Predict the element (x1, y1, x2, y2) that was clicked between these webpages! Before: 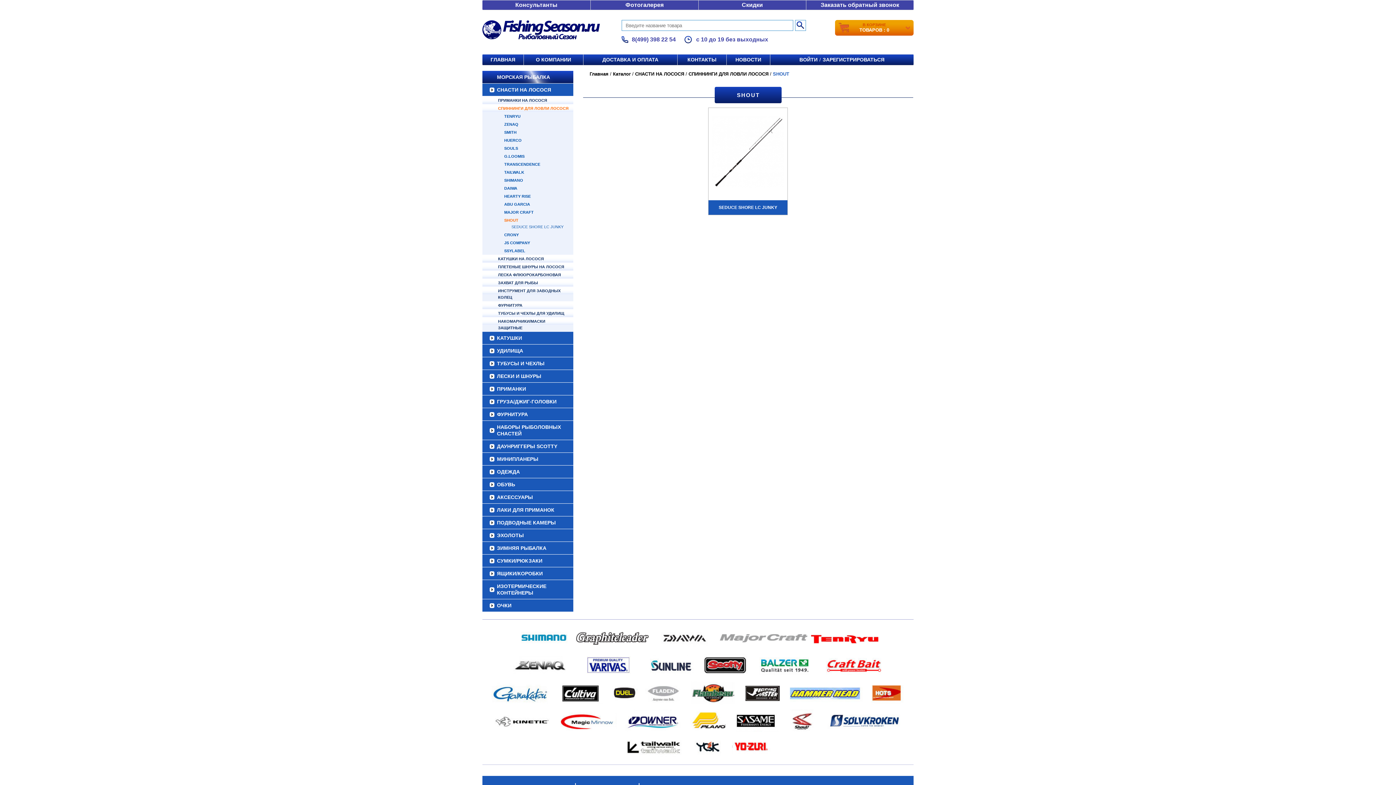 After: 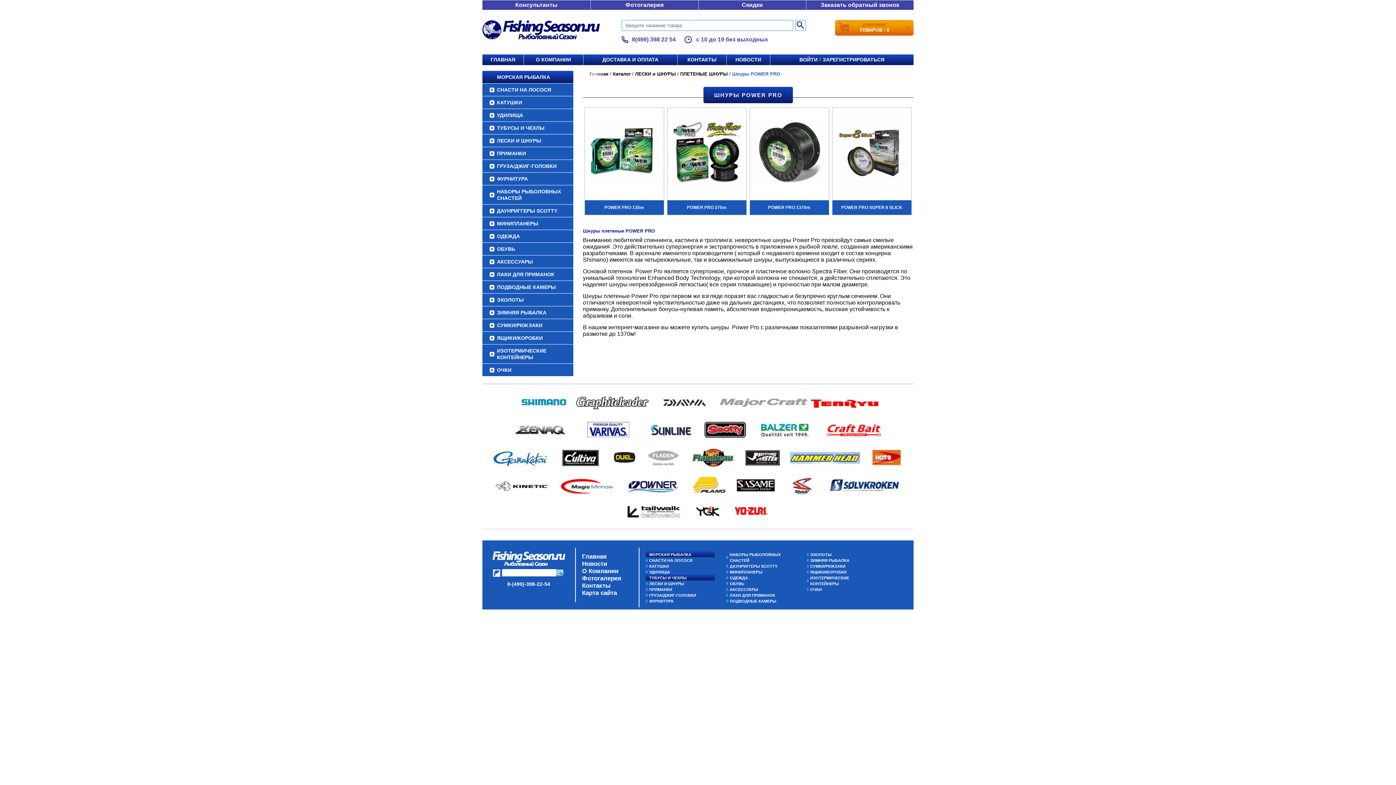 Action: label: Главная bbox: (589, 71, 608, 76)